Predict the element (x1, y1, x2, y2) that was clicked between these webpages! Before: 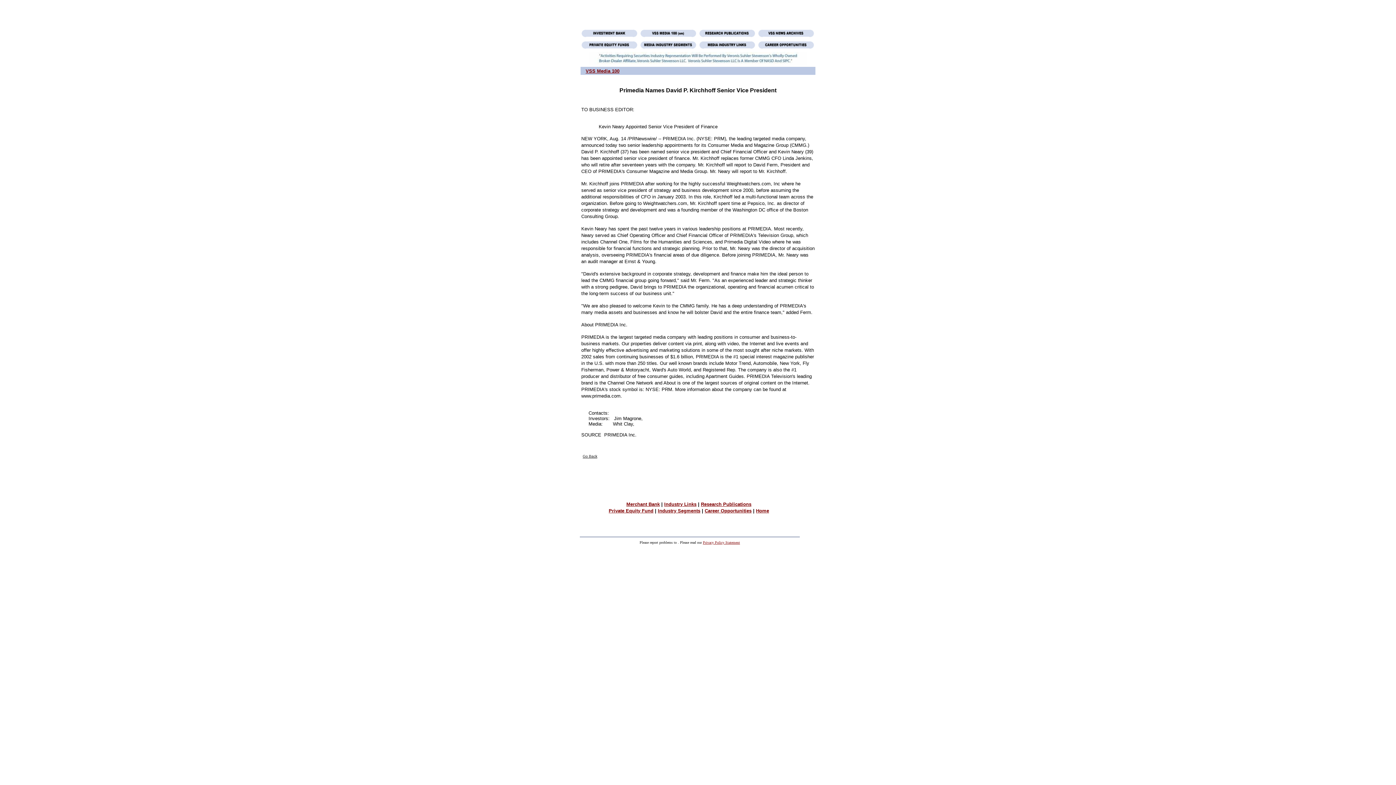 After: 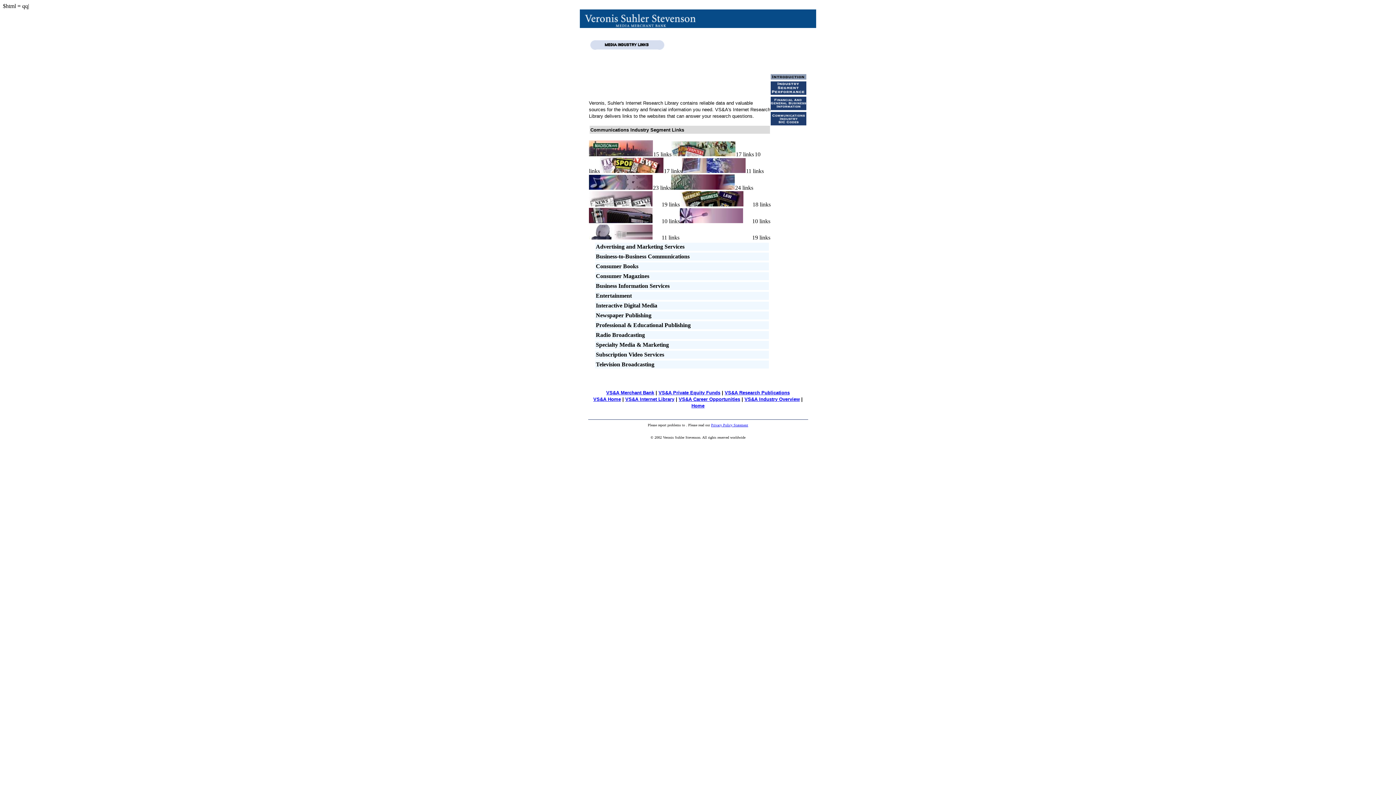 Action: bbox: (698, 44, 755, 50)